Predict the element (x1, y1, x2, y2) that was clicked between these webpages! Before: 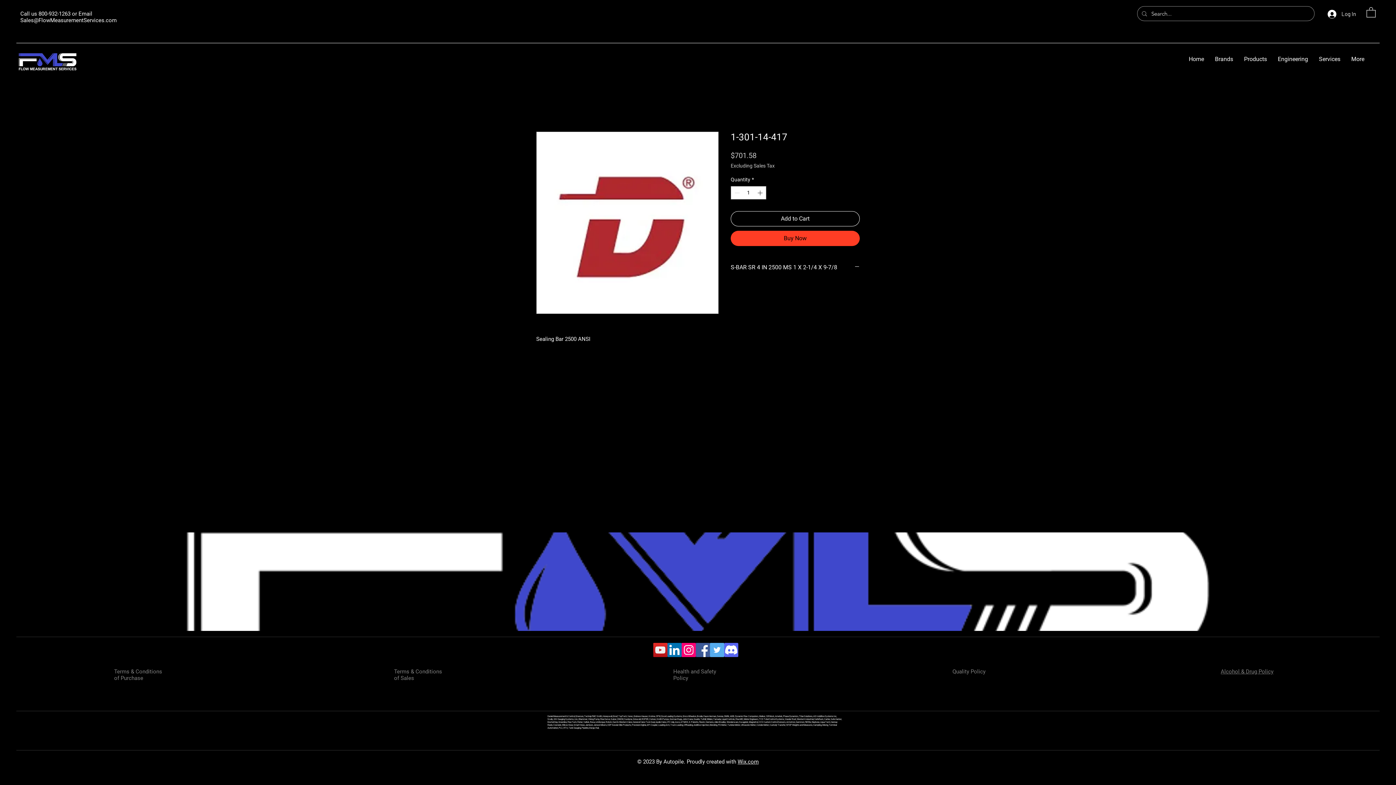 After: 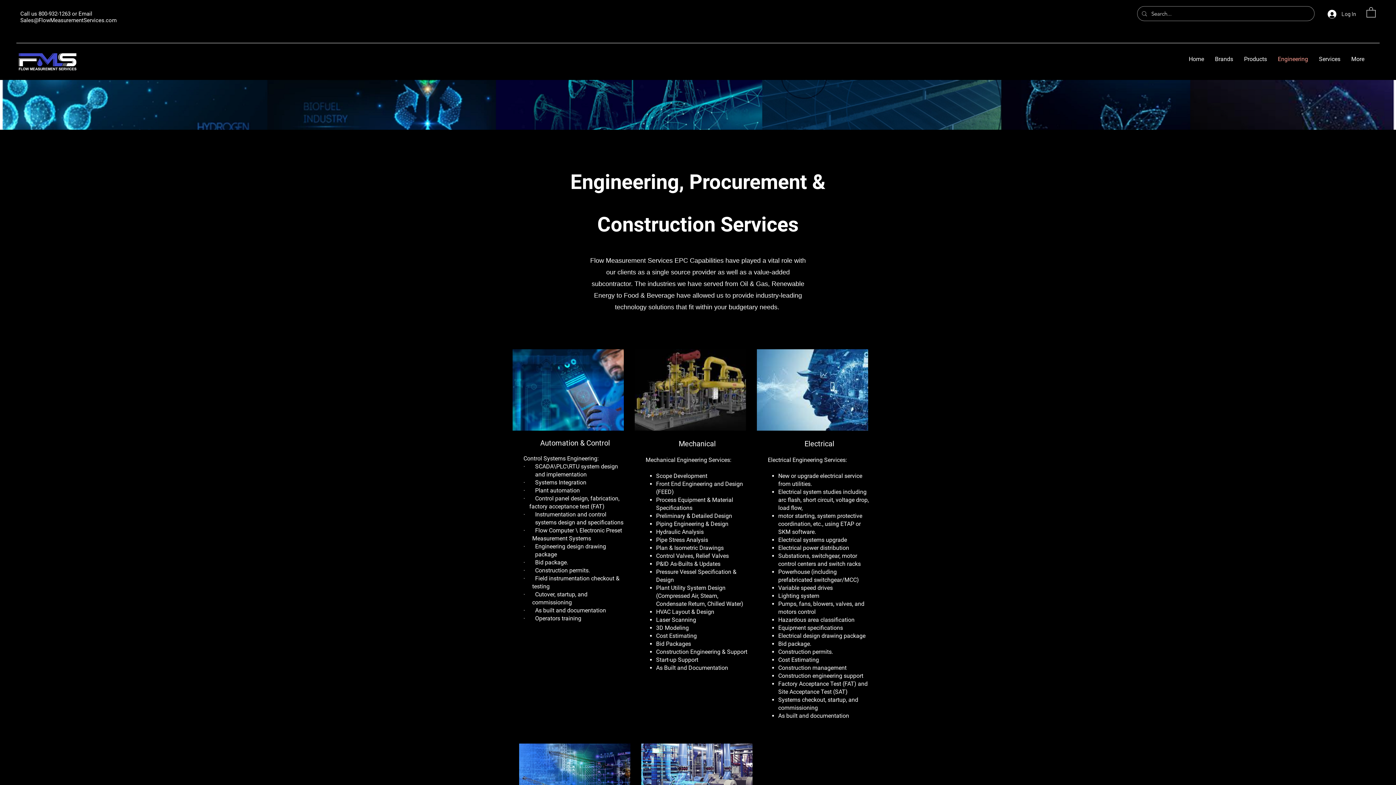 Action: bbox: (1272, 53, 1313, 64) label: Engineering